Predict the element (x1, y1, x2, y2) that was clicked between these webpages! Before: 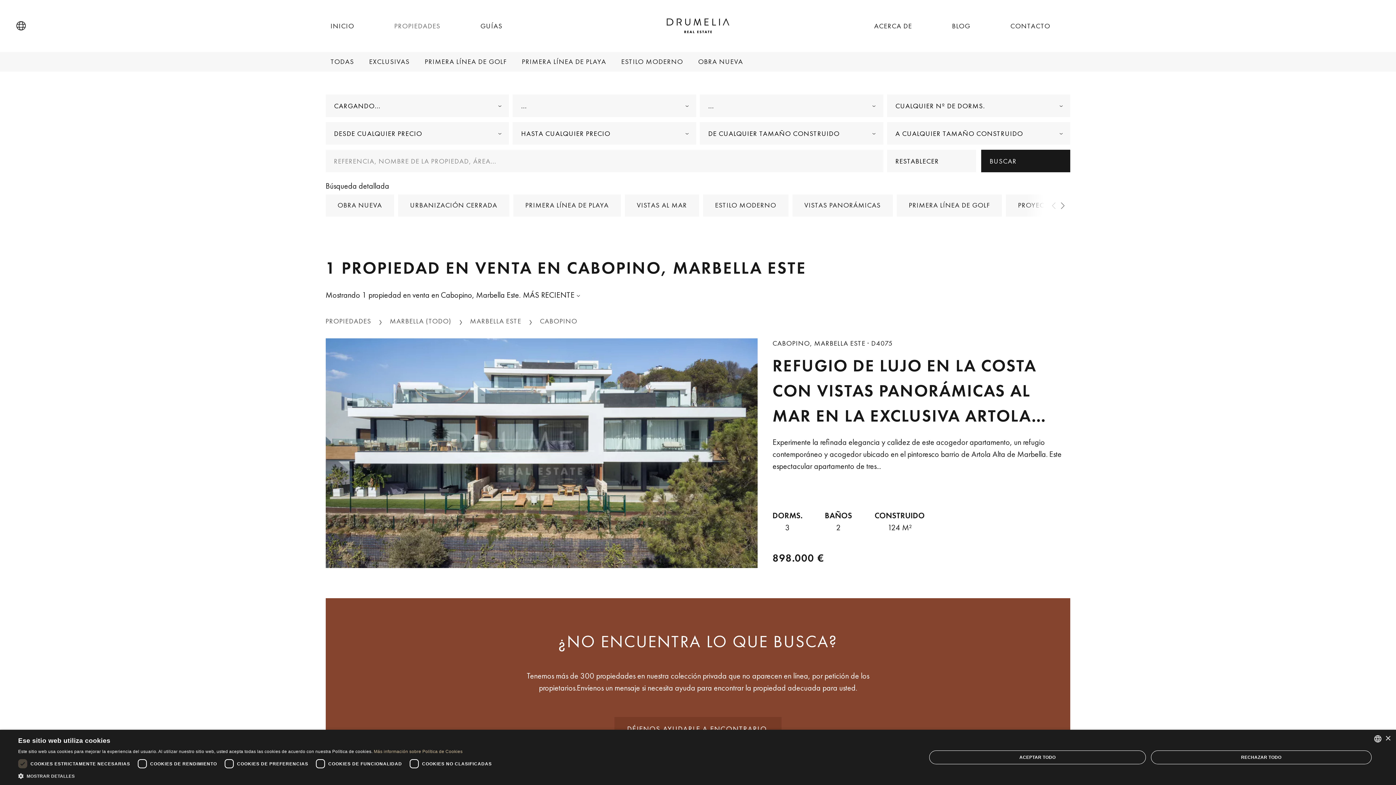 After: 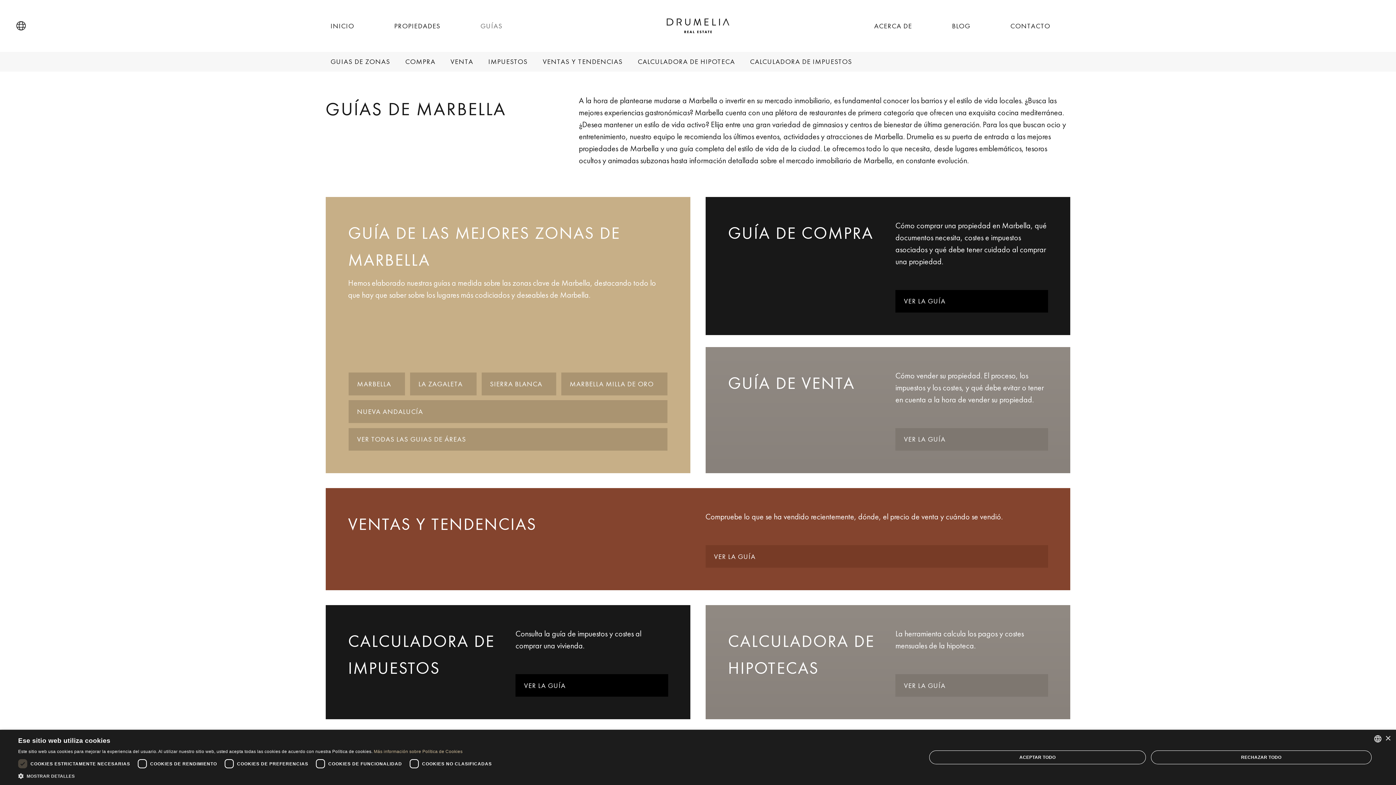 Action: bbox: (475, 0, 507, 52) label: GUÍAS